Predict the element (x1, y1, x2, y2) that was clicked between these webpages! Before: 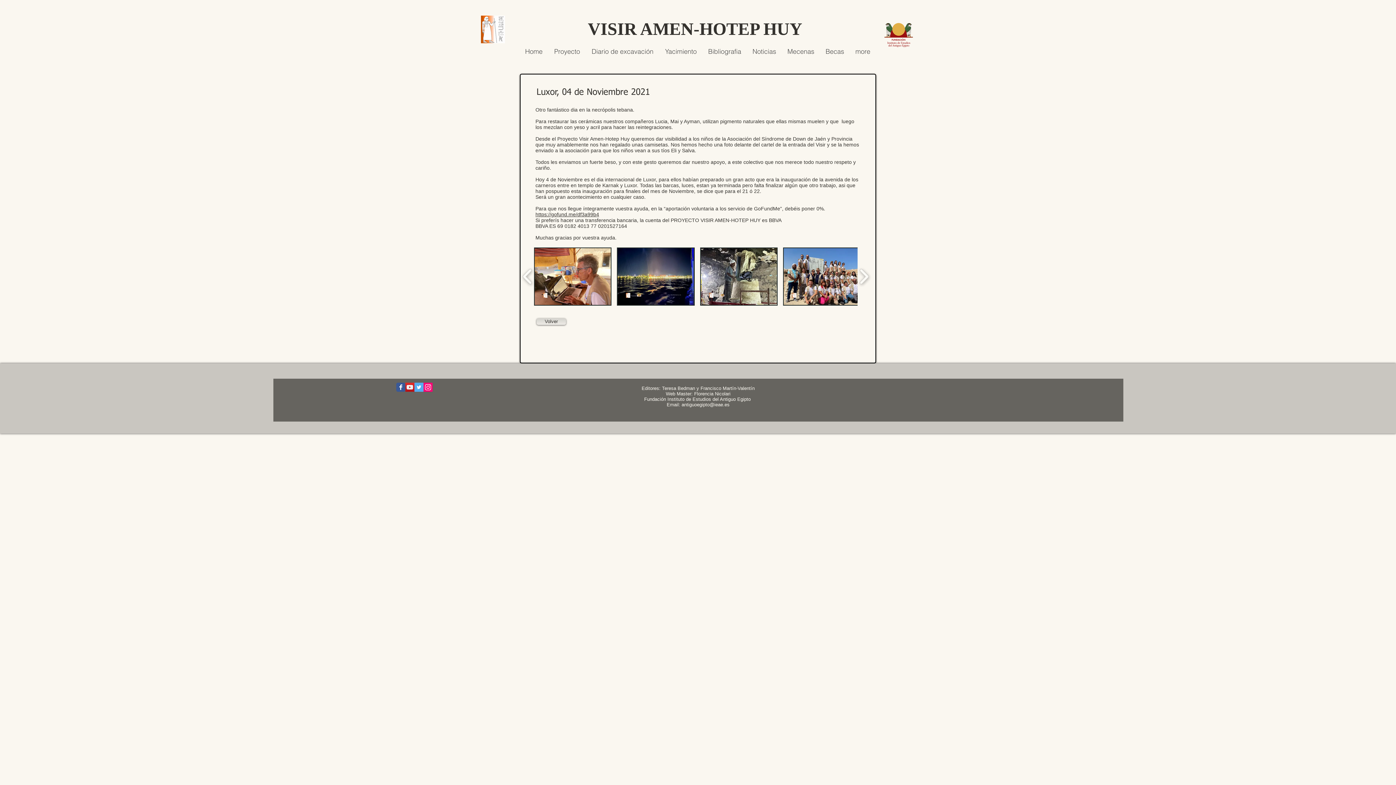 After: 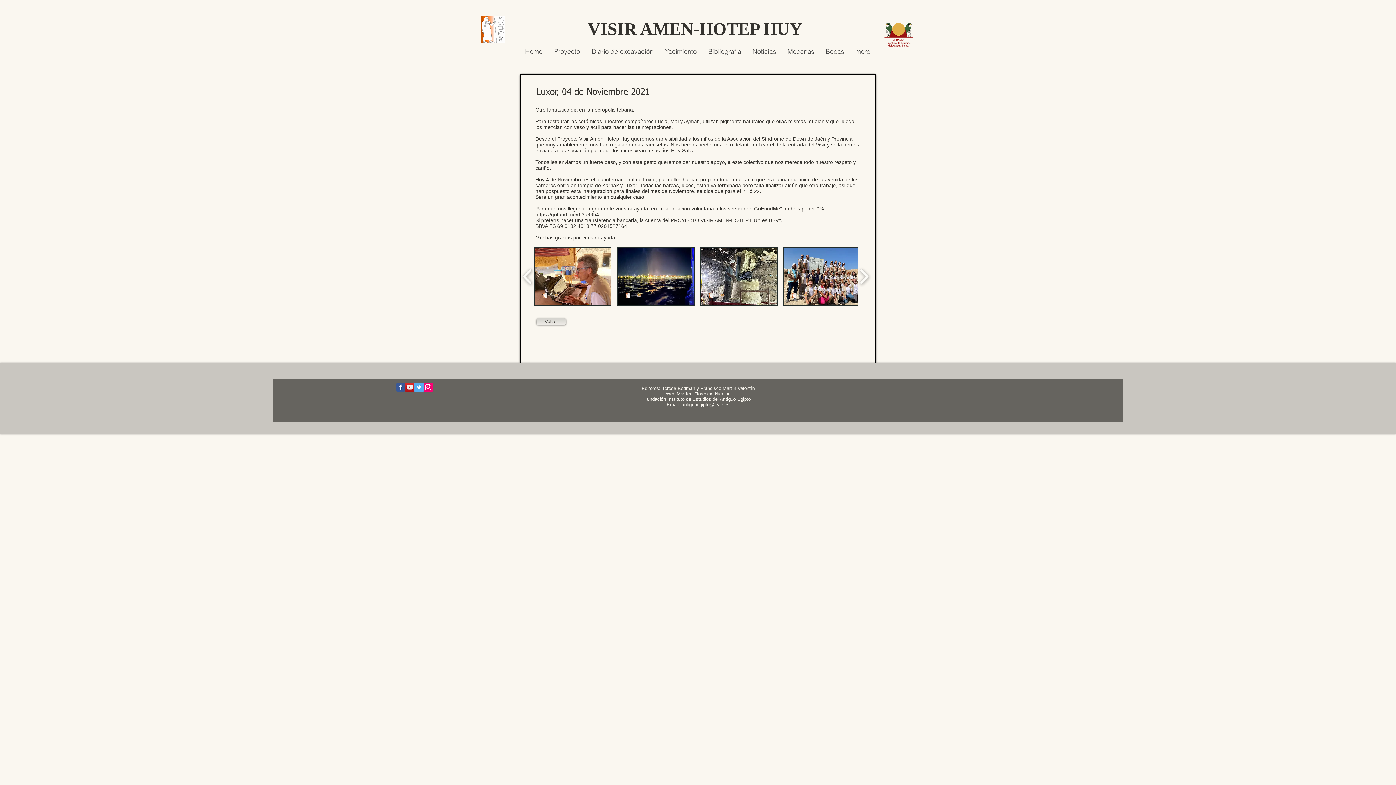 Action: label: Wix Facebook page bbox: (396, 382, 405, 392)